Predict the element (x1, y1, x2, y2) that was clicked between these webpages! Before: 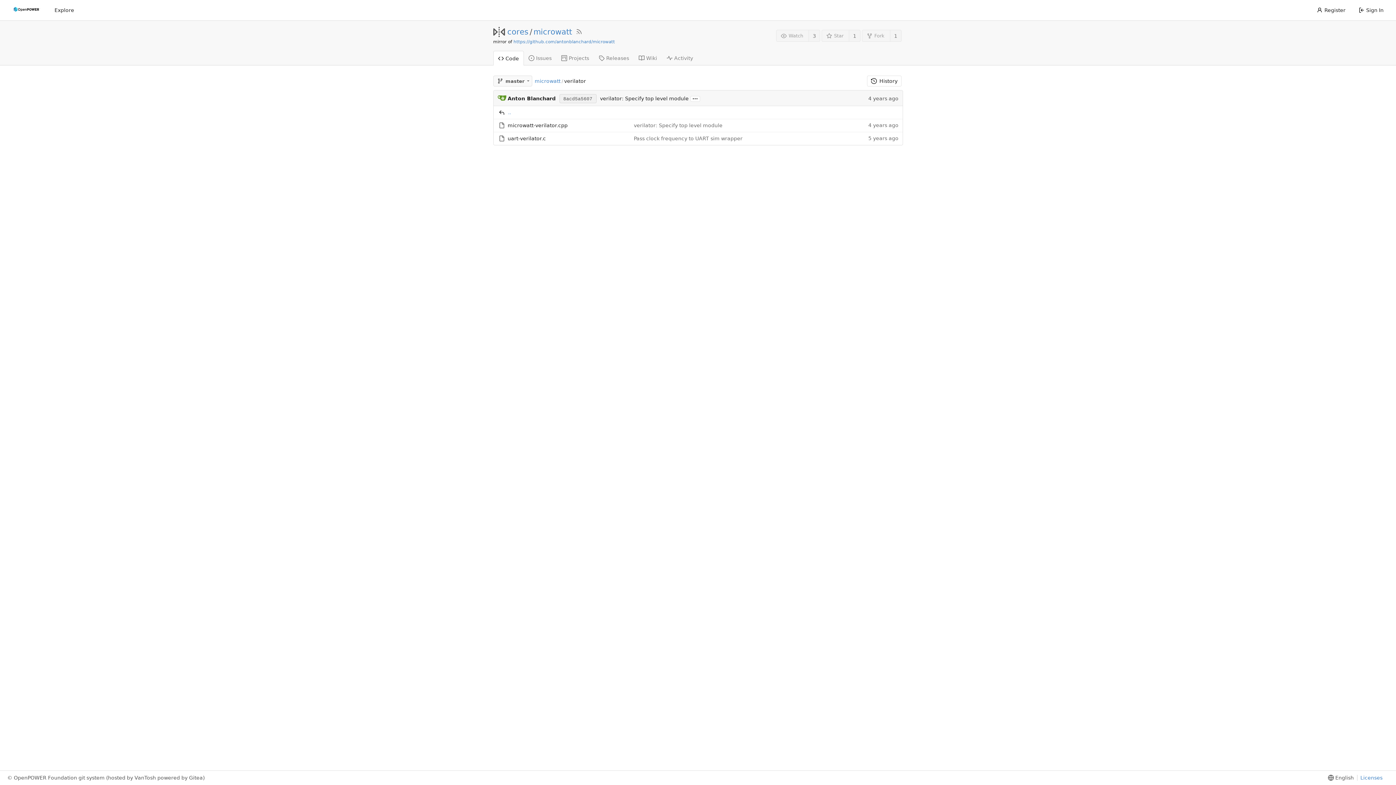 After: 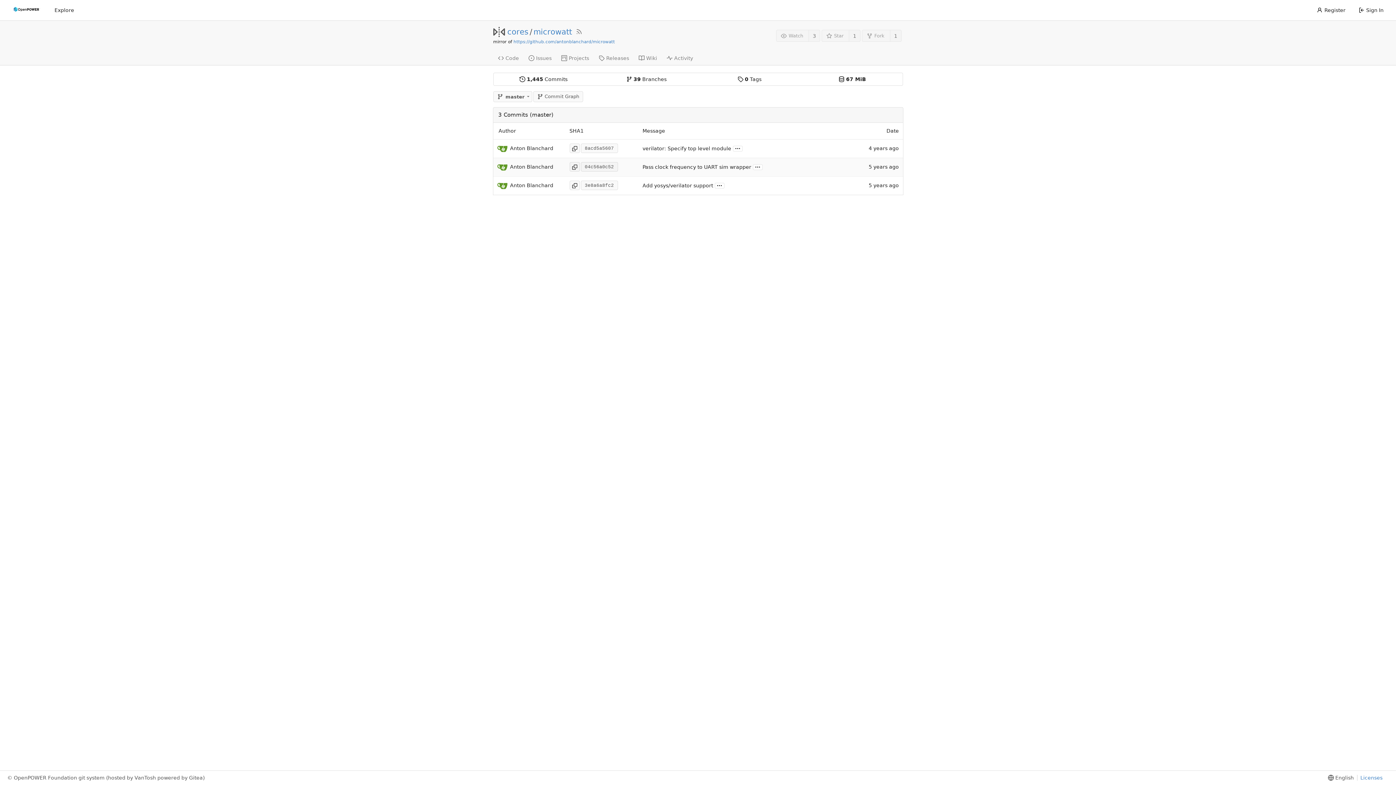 Action: bbox: (867, 75, 901, 86) label: History